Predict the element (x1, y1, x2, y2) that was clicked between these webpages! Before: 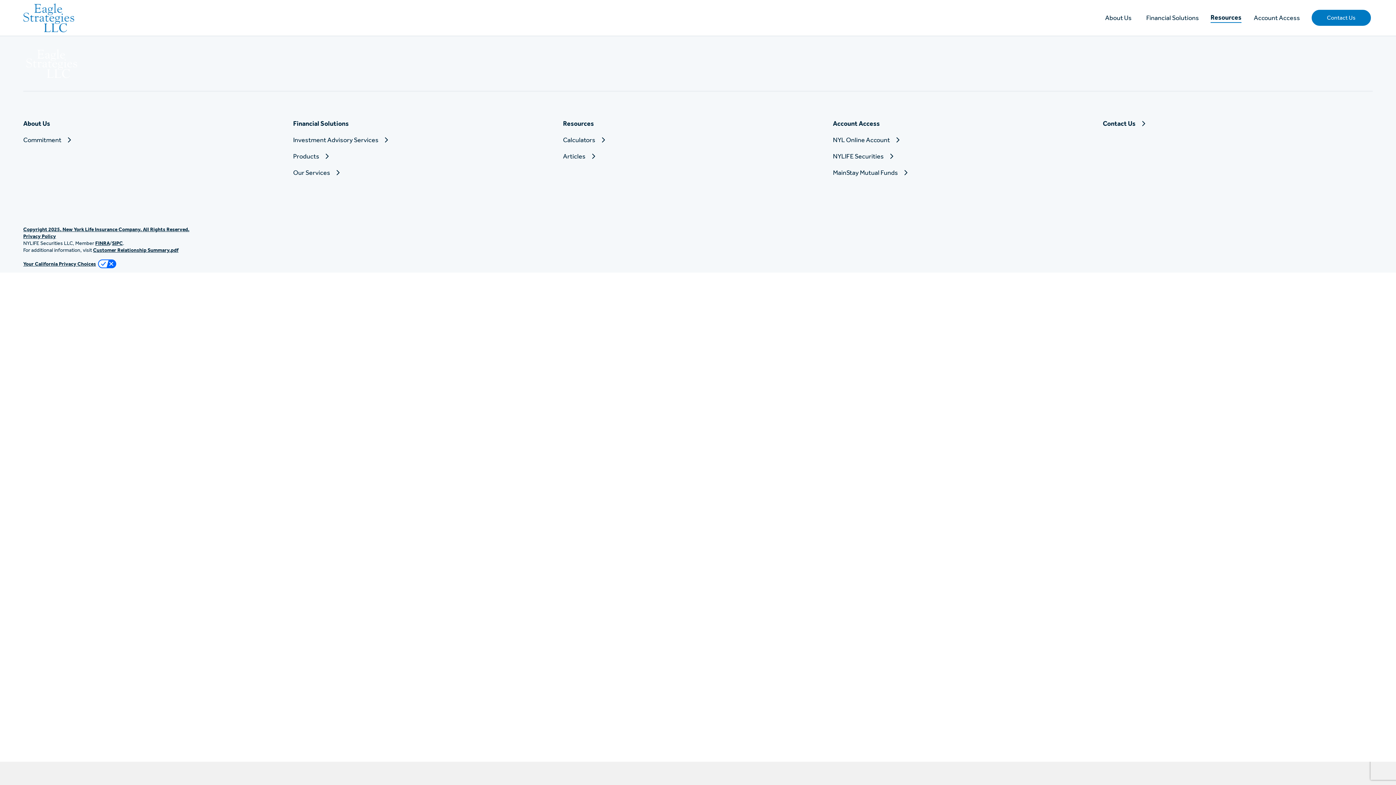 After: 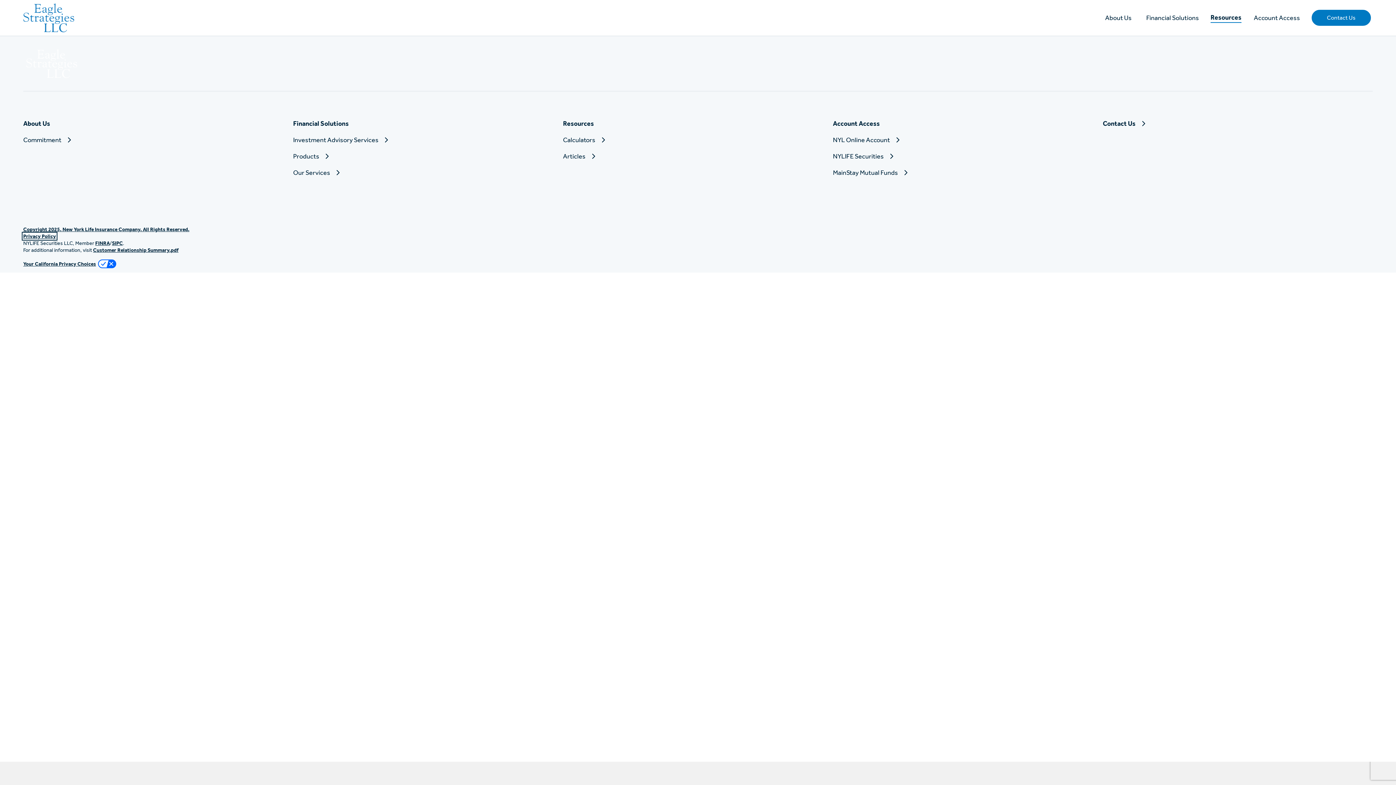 Action: bbox: (23, 233, 56, 239) label: Privacy Policy